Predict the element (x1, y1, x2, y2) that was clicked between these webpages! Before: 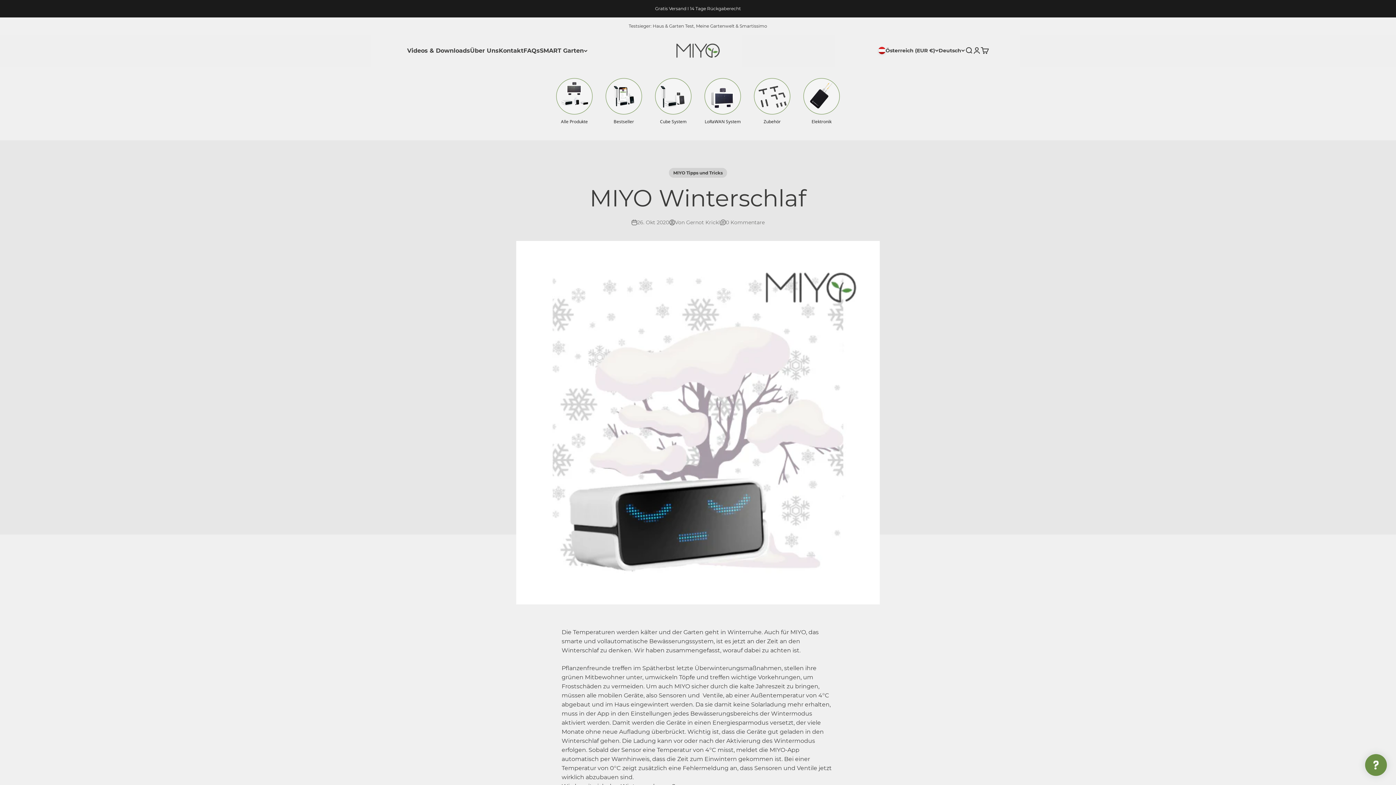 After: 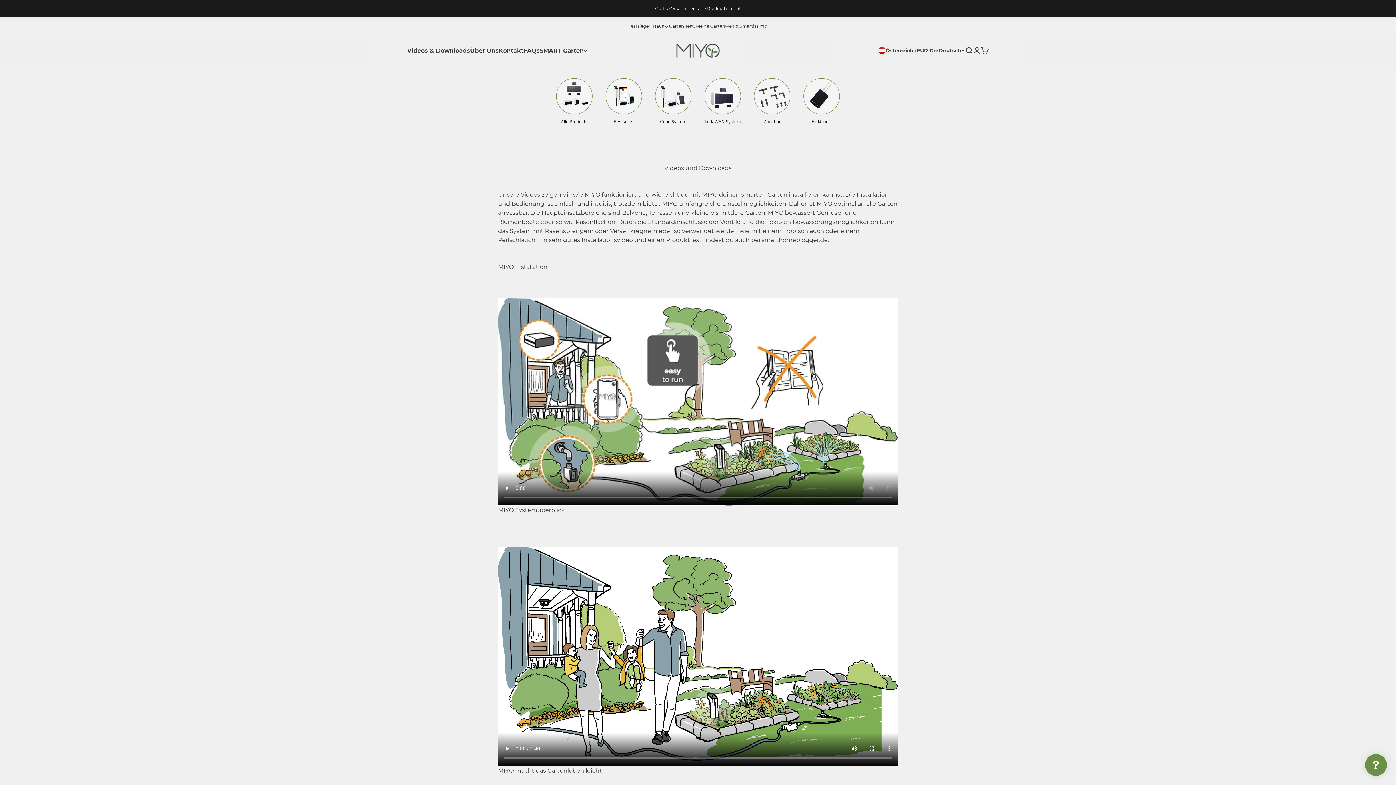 Action: bbox: (407, 47, 470, 54) label: Videos & Downloads